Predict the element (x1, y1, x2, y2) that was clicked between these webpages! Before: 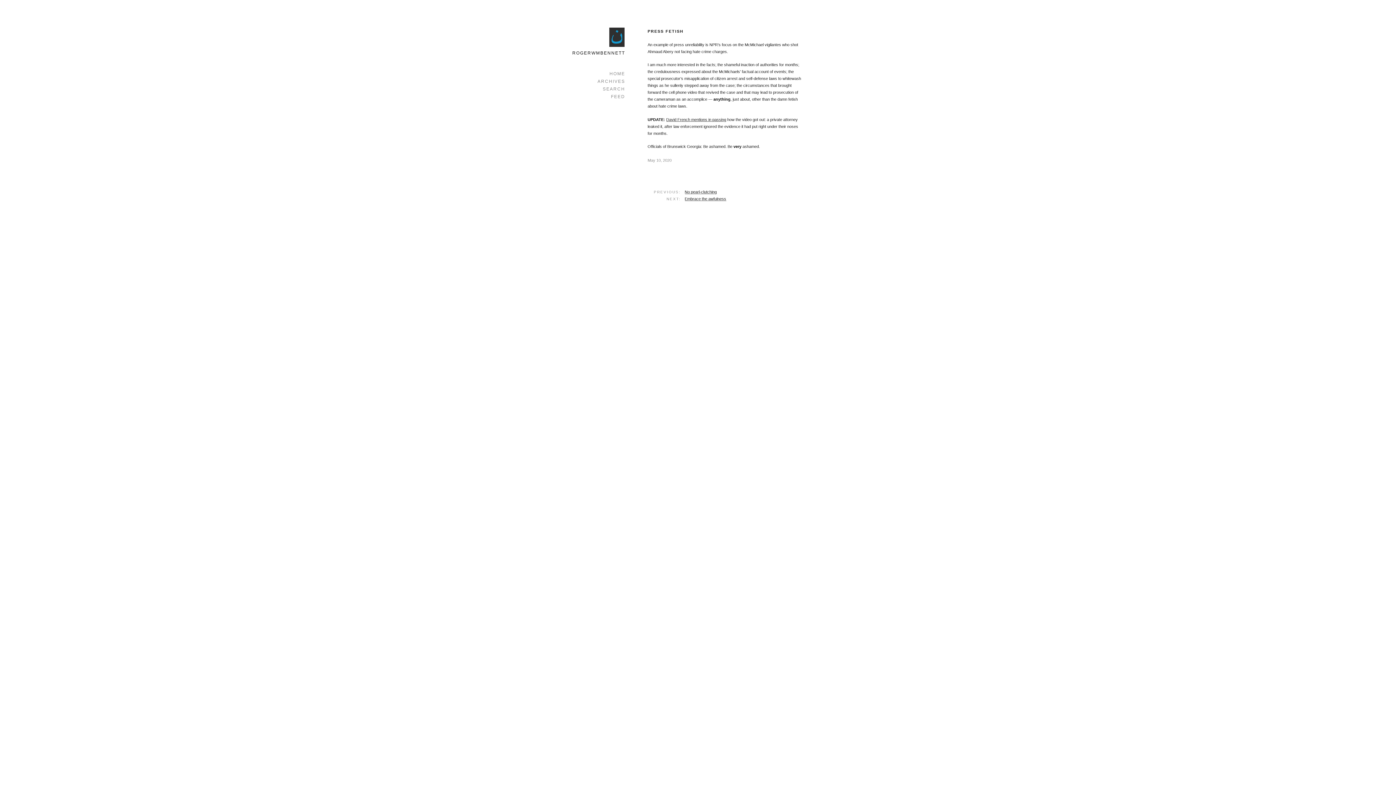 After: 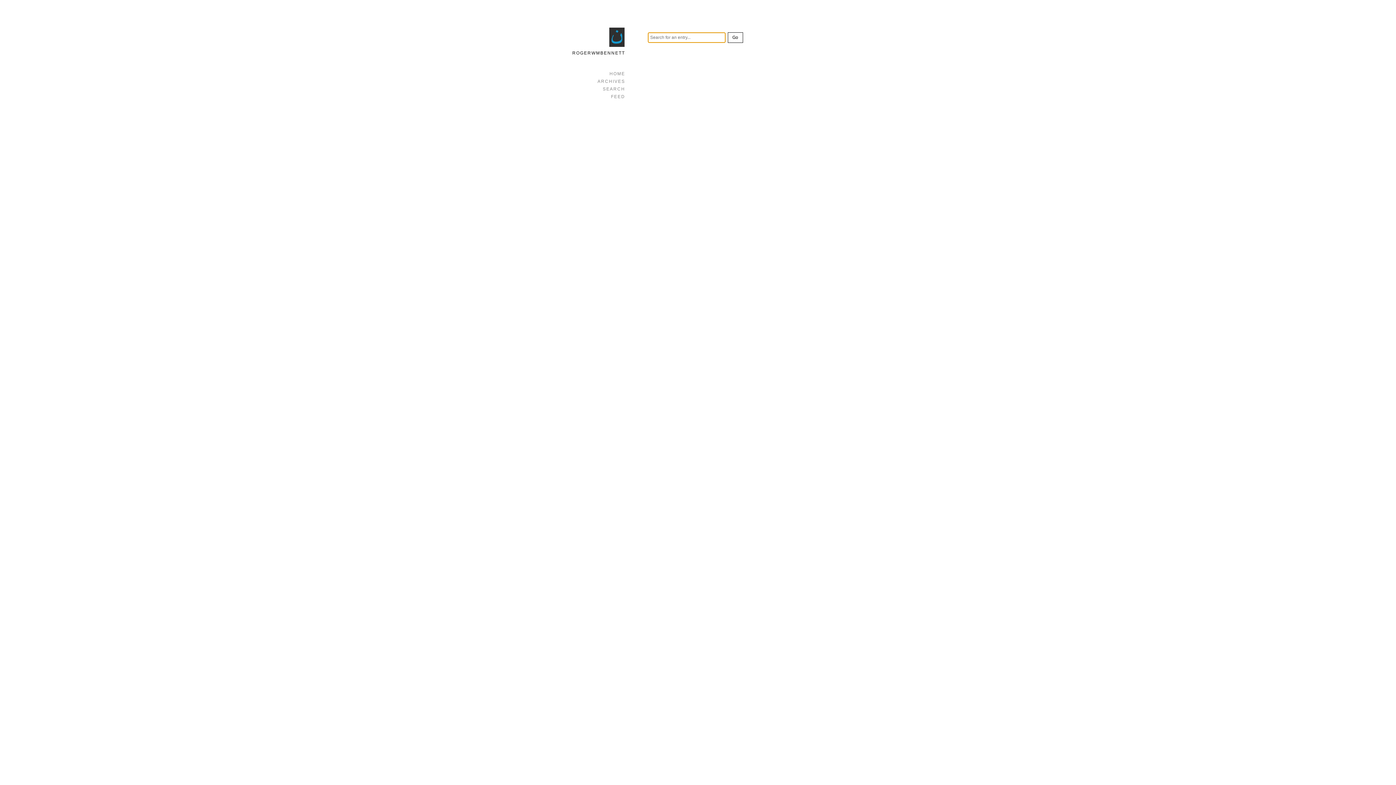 Action: label: SEARCH bbox: (567, 85, 625, 93)